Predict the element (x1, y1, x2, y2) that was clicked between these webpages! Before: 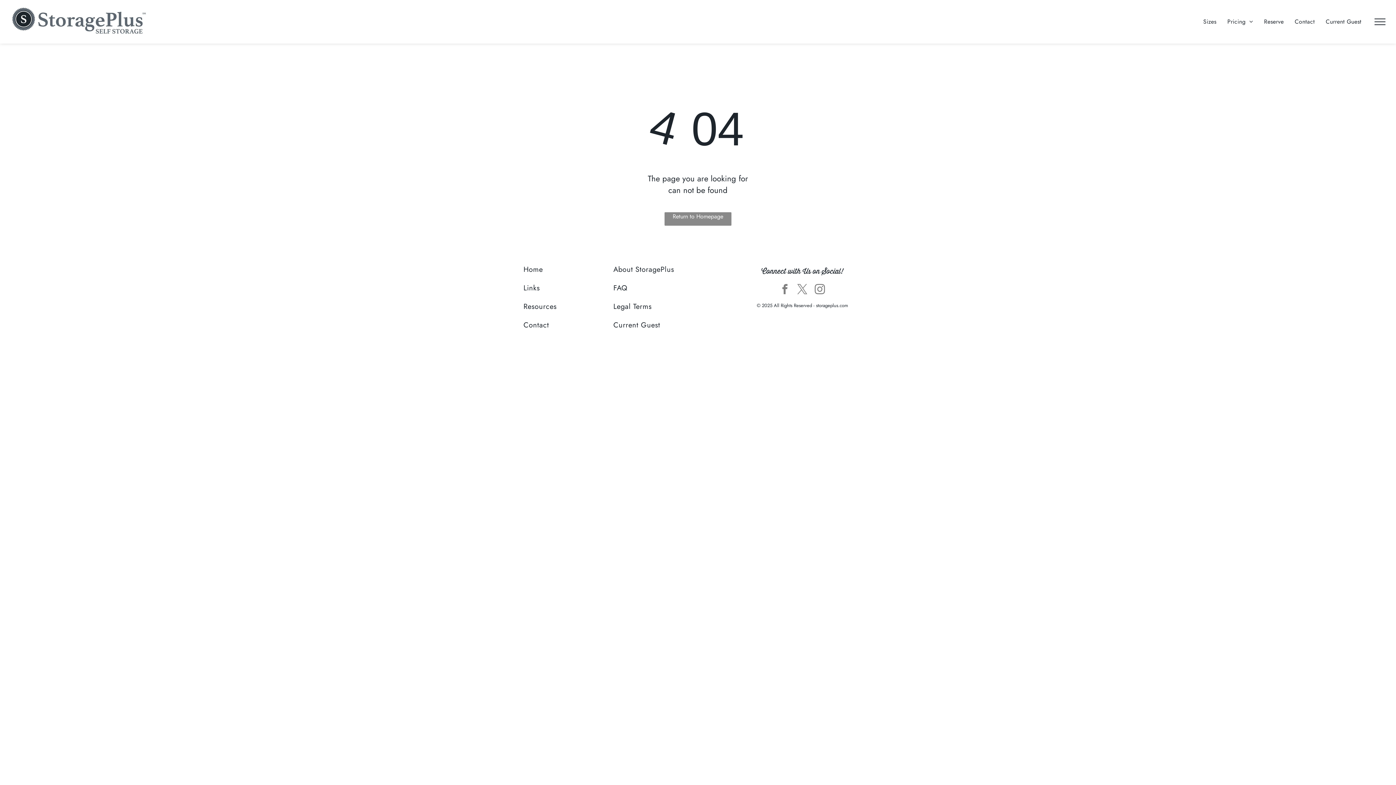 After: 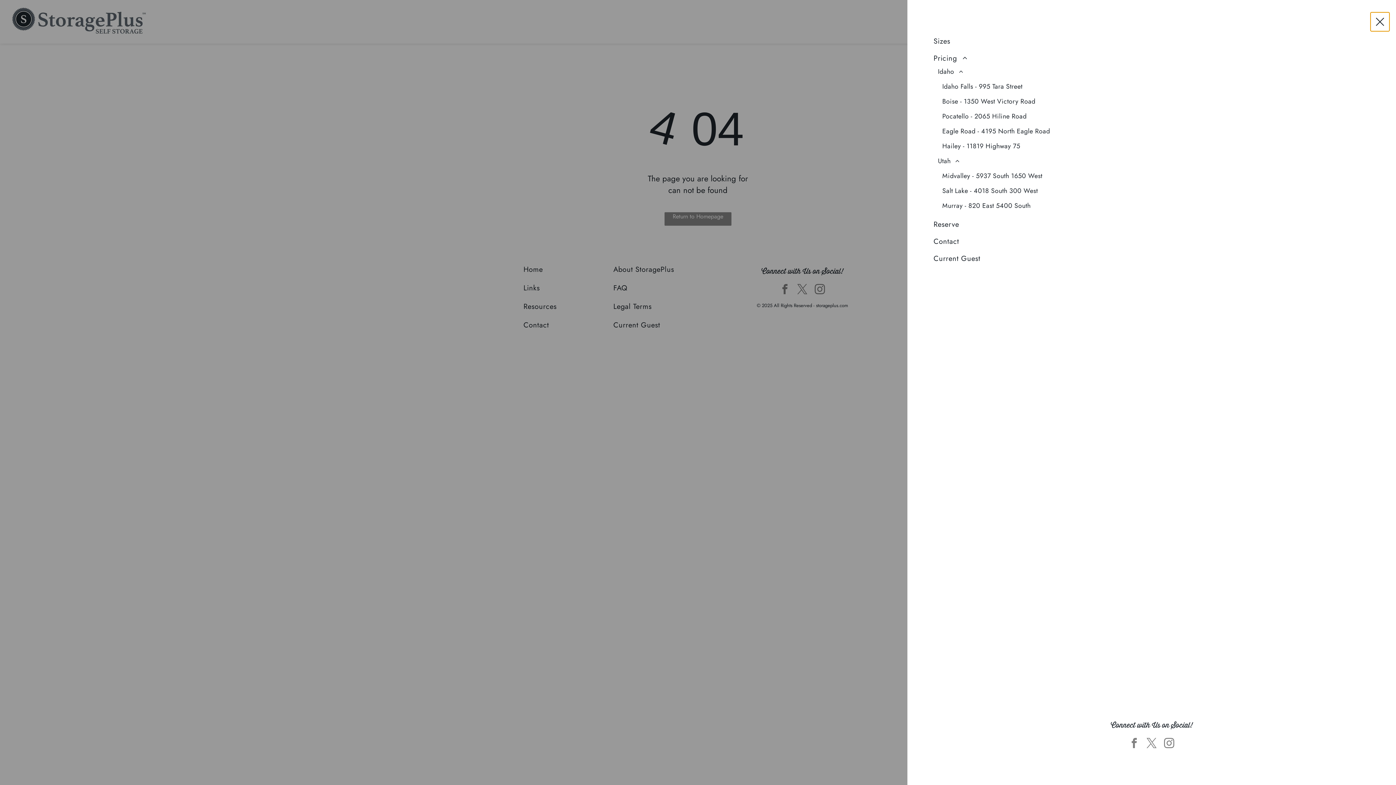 Action: label: menu bbox: (1370, 12, 1389, 31)